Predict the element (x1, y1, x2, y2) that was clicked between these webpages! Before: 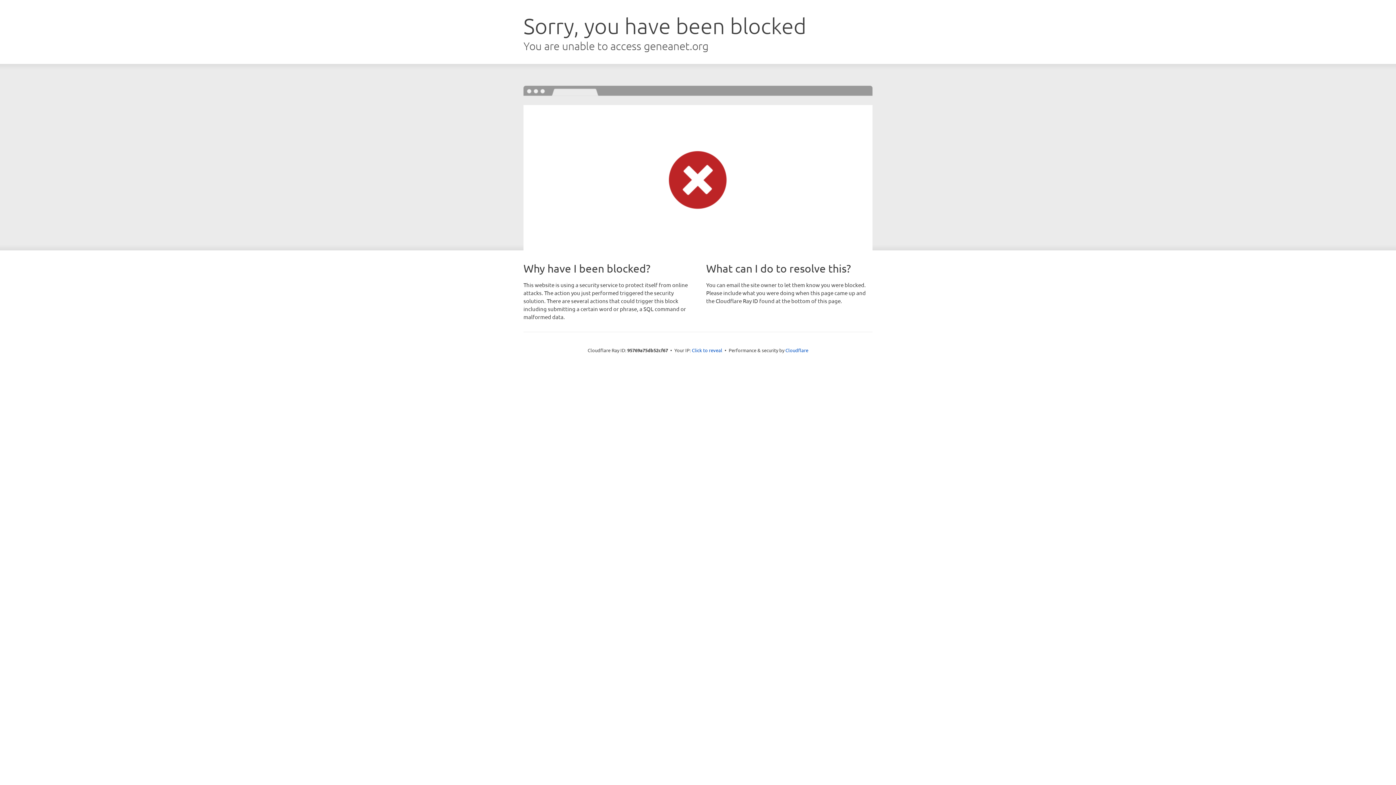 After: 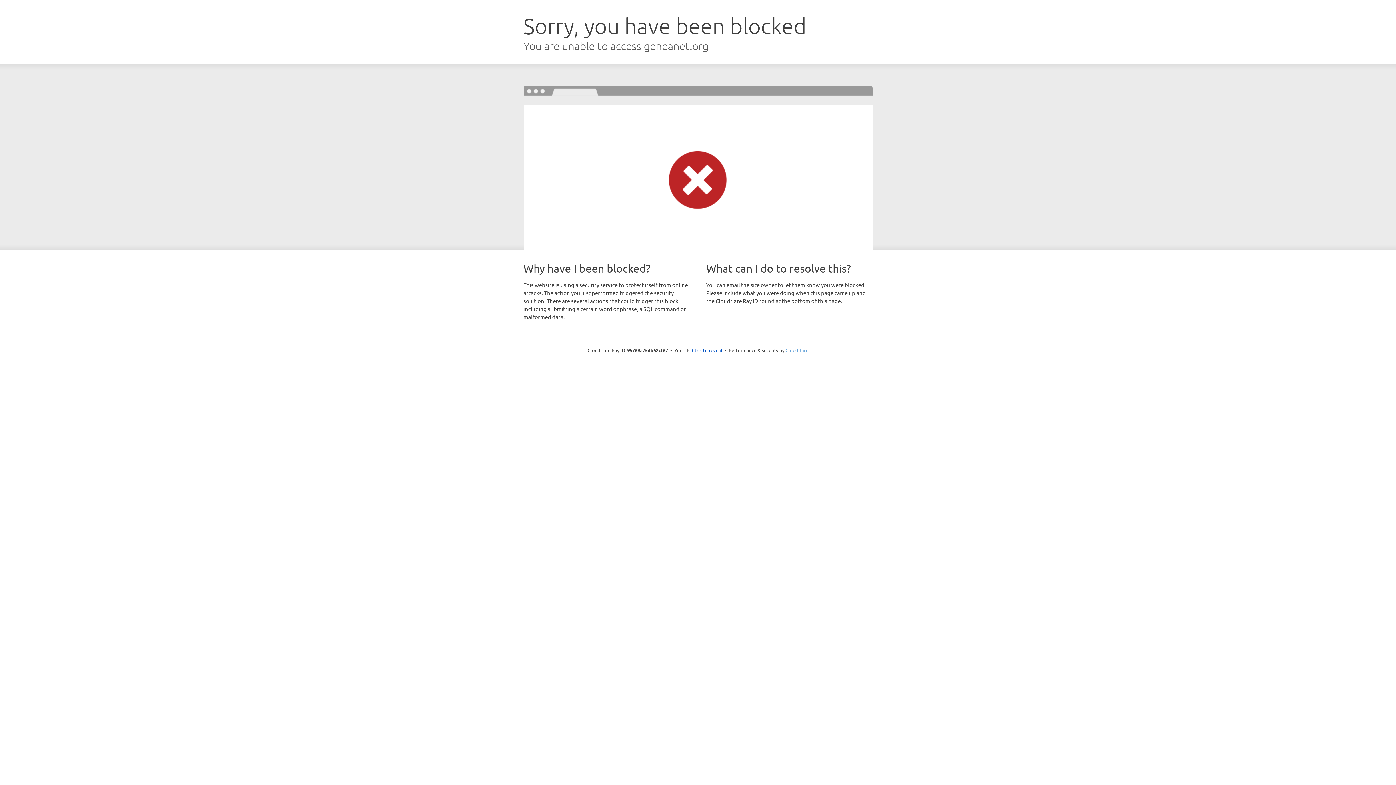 Action: label: Cloudflare bbox: (785, 347, 808, 353)